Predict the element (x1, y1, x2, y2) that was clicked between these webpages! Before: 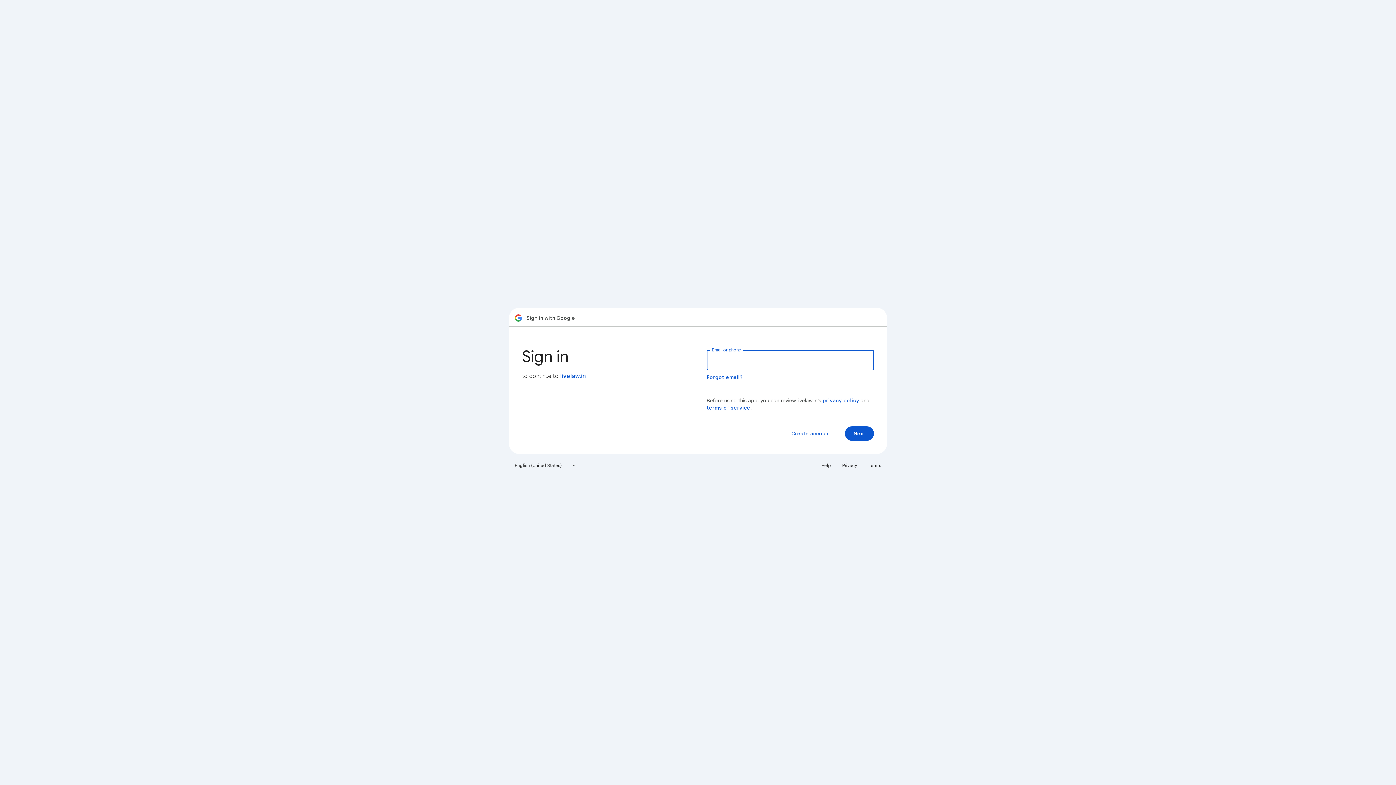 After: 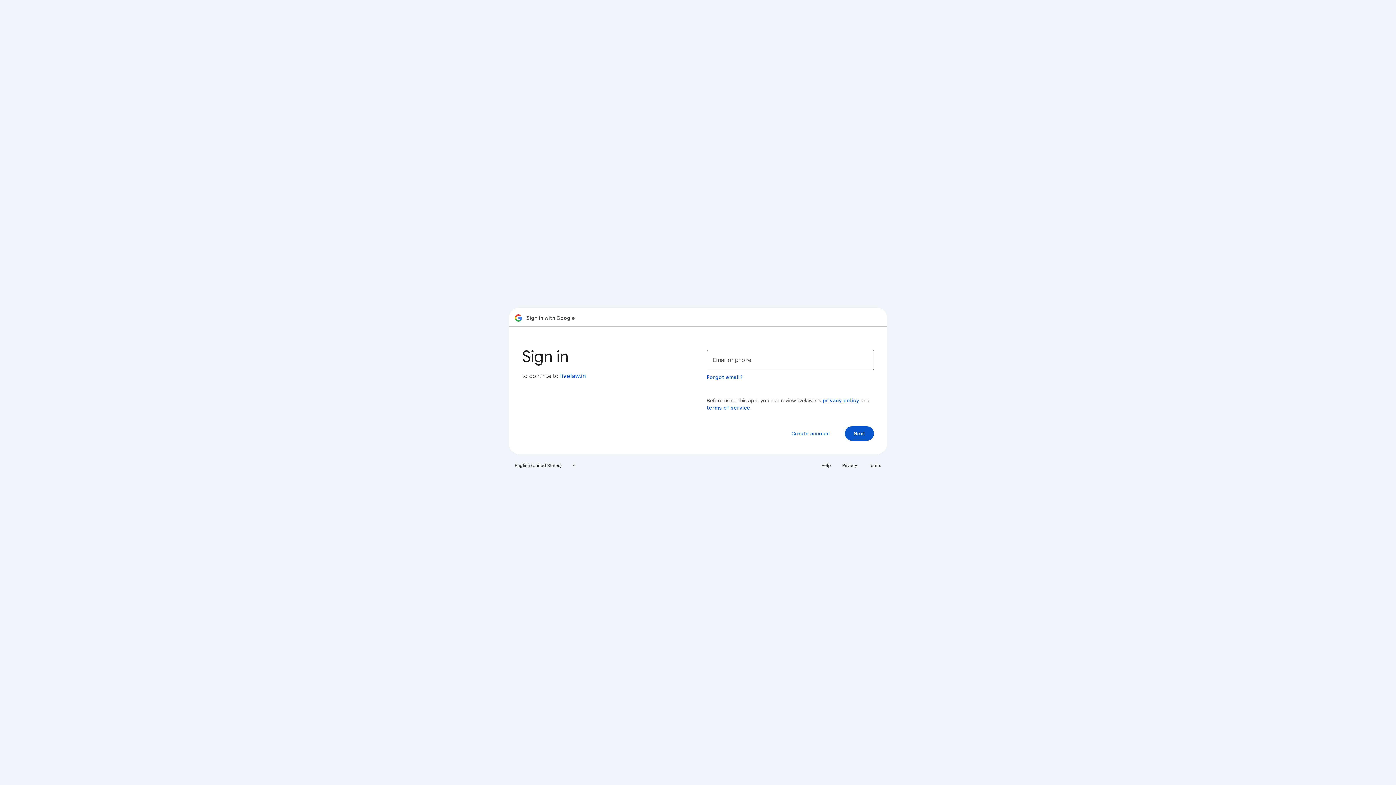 Action: bbox: (822, 397, 859, 404) label: privacy policy